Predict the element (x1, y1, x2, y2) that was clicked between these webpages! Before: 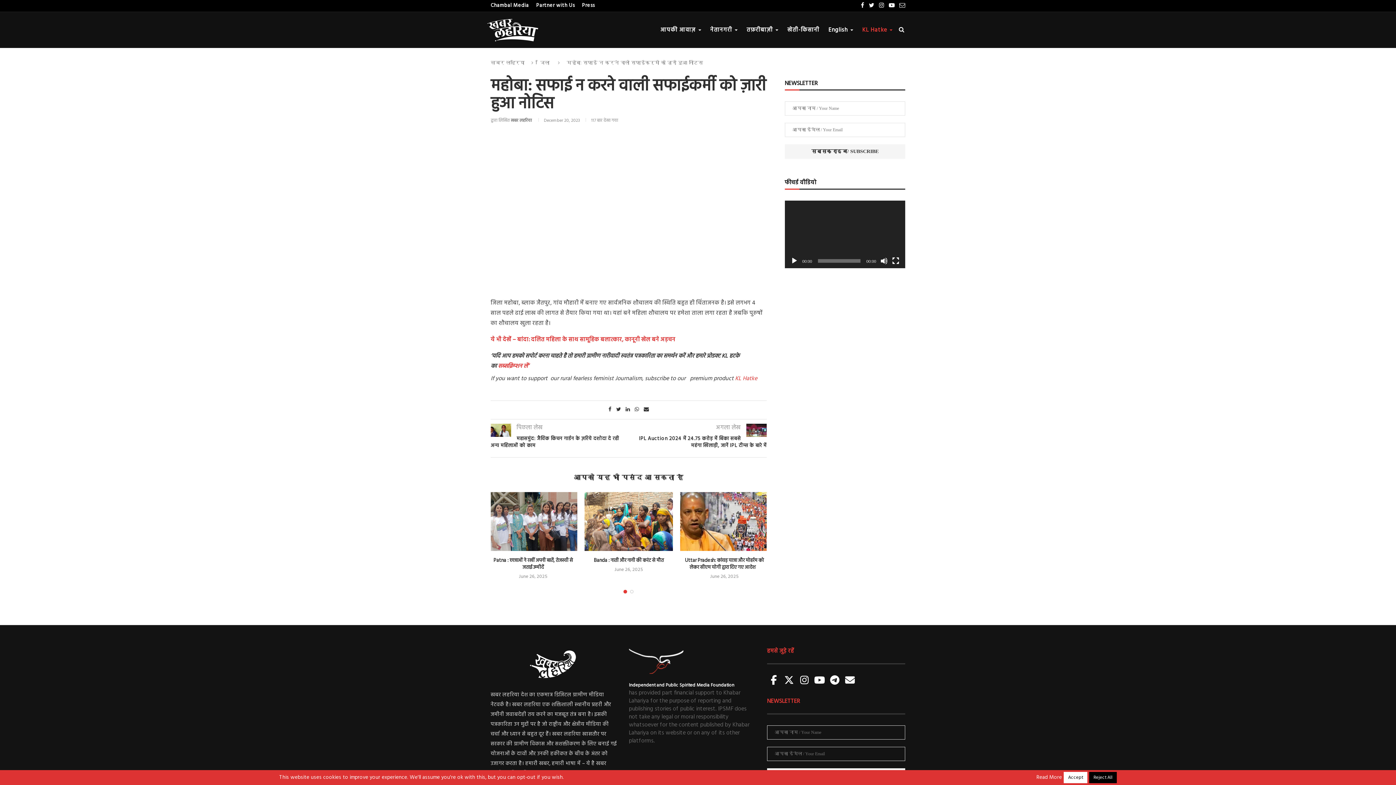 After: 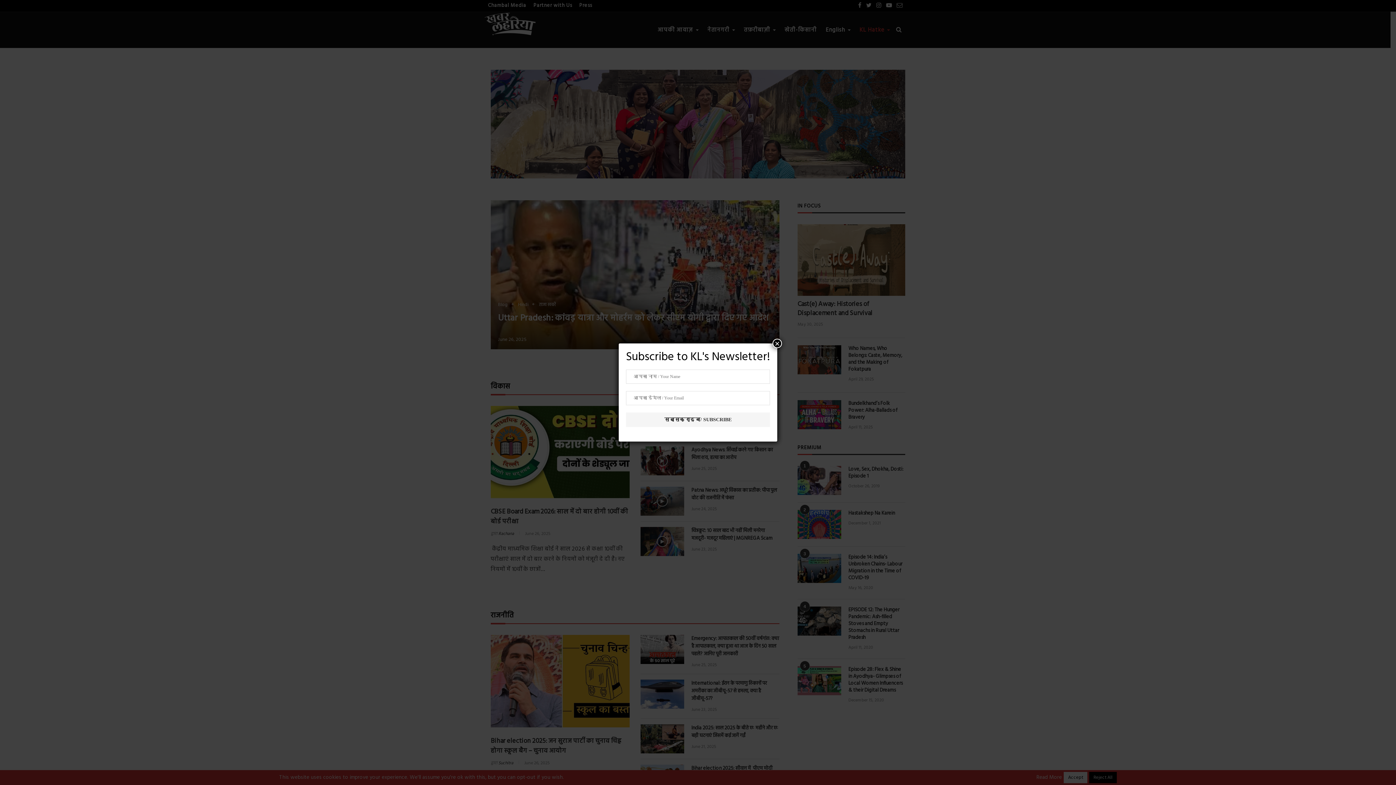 Action: bbox: (490, 60, 524, 65) label: खबर लहरिया